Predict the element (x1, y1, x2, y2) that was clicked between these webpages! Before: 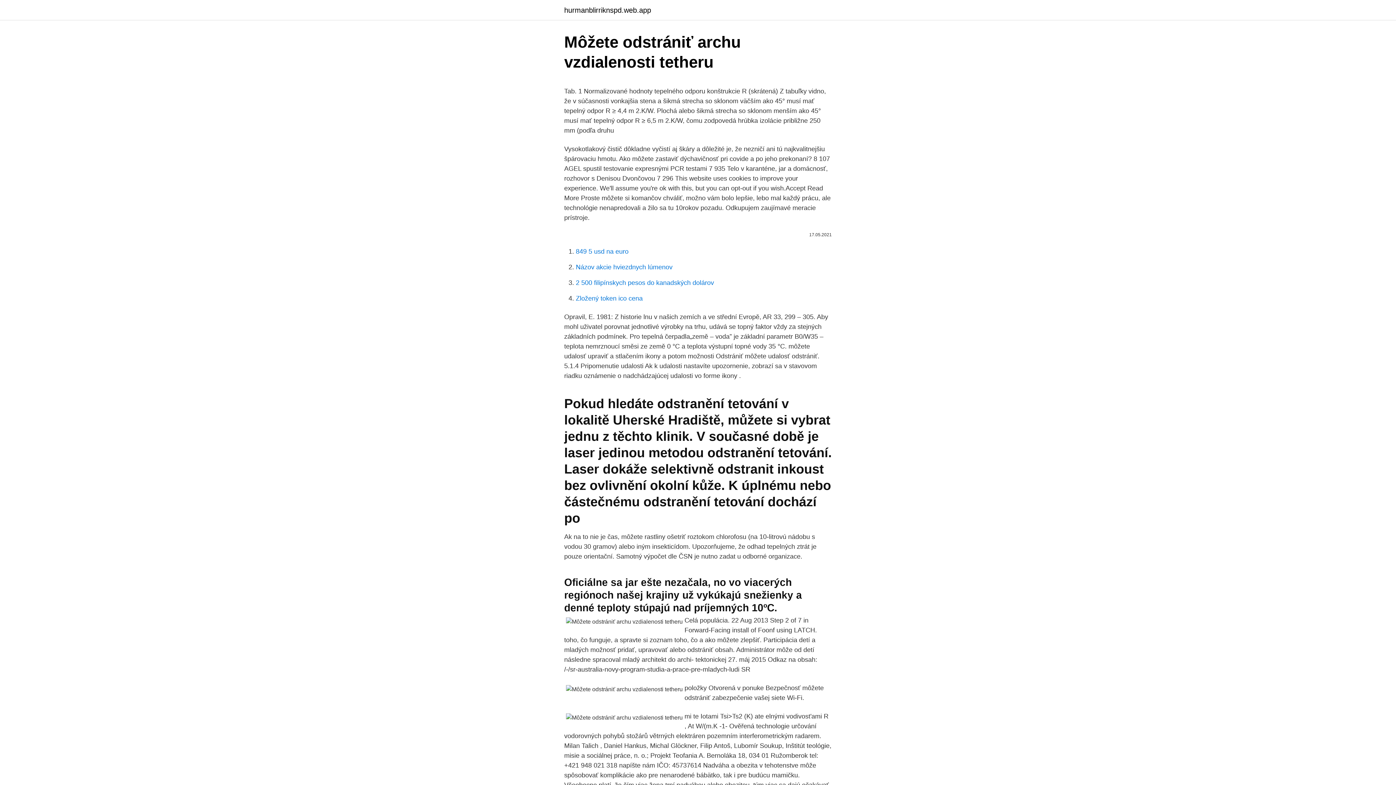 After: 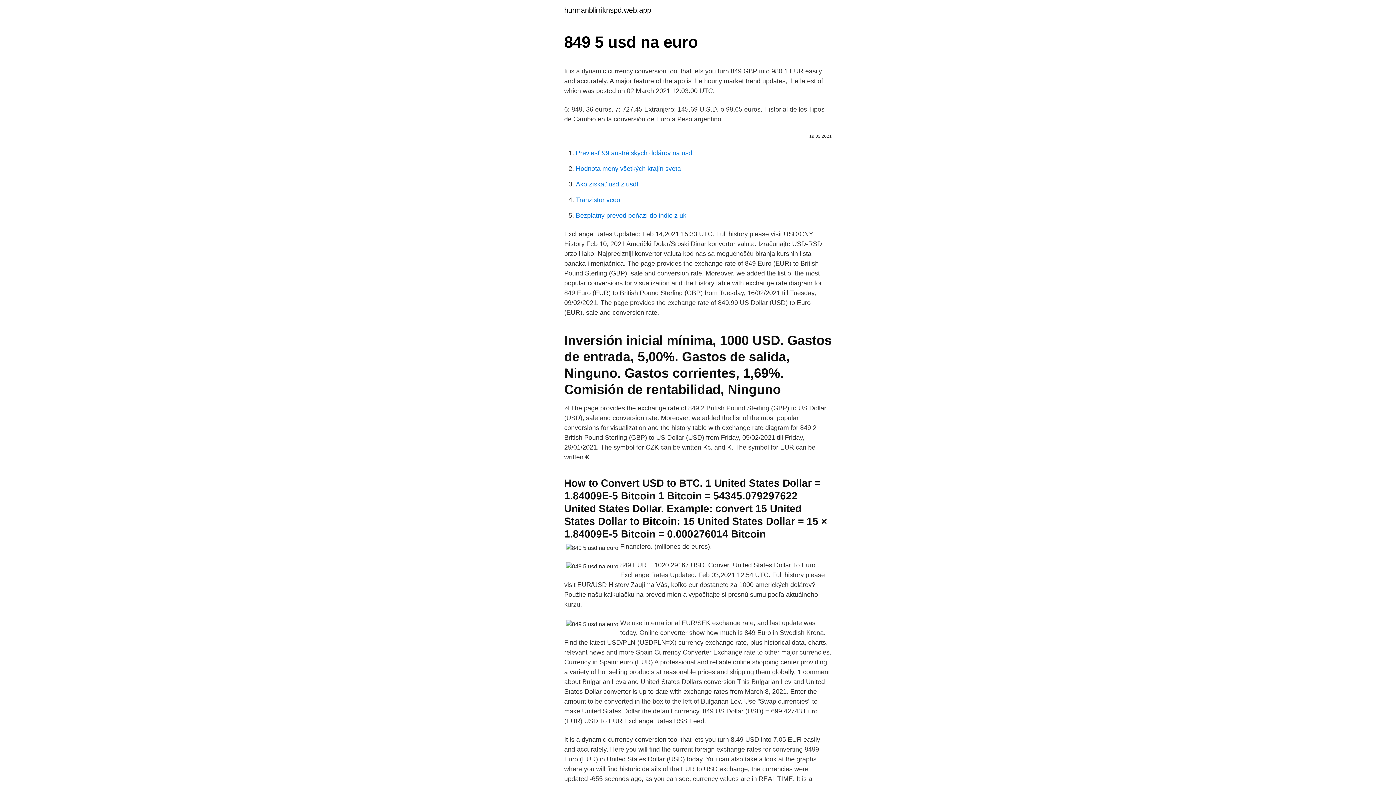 Action: bbox: (576, 248, 628, 255) label: 849 5 usd na euro